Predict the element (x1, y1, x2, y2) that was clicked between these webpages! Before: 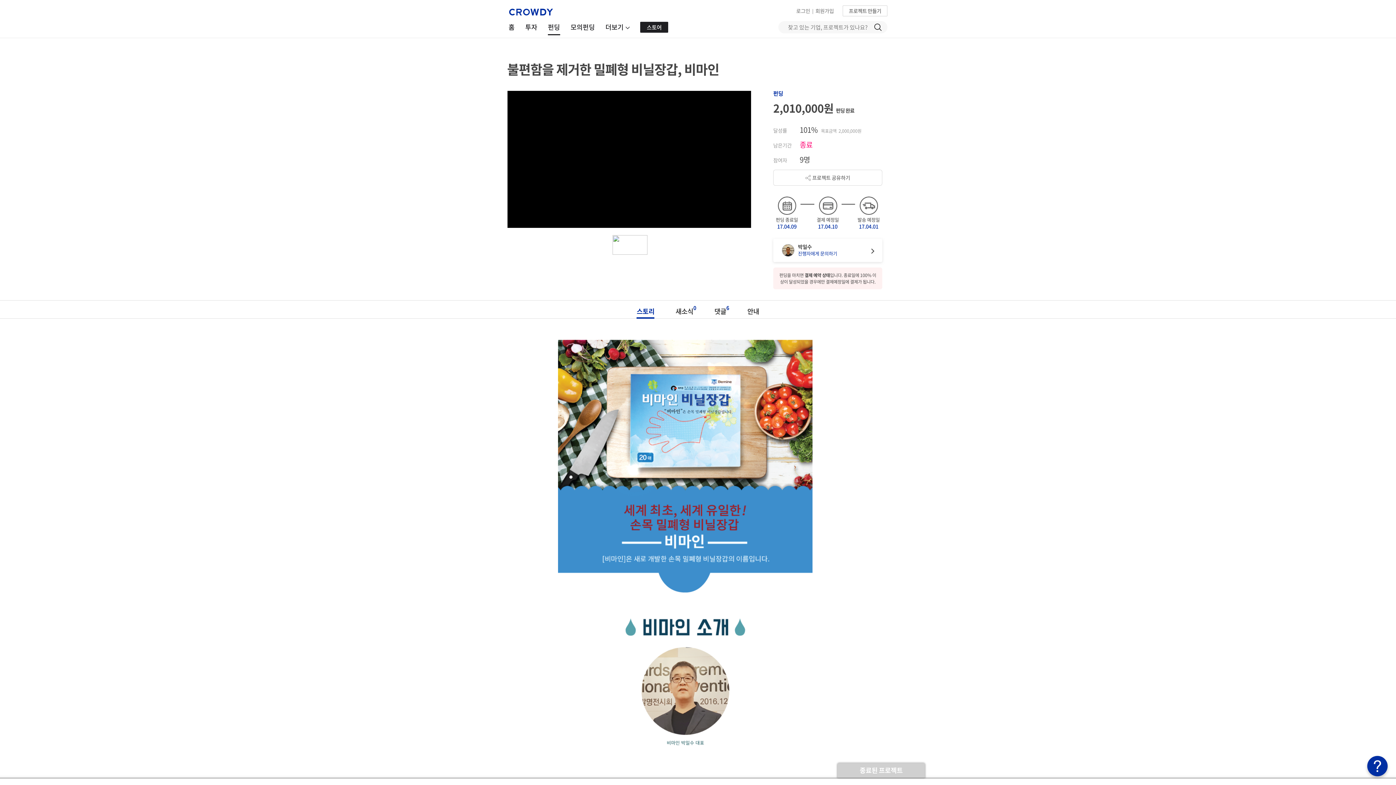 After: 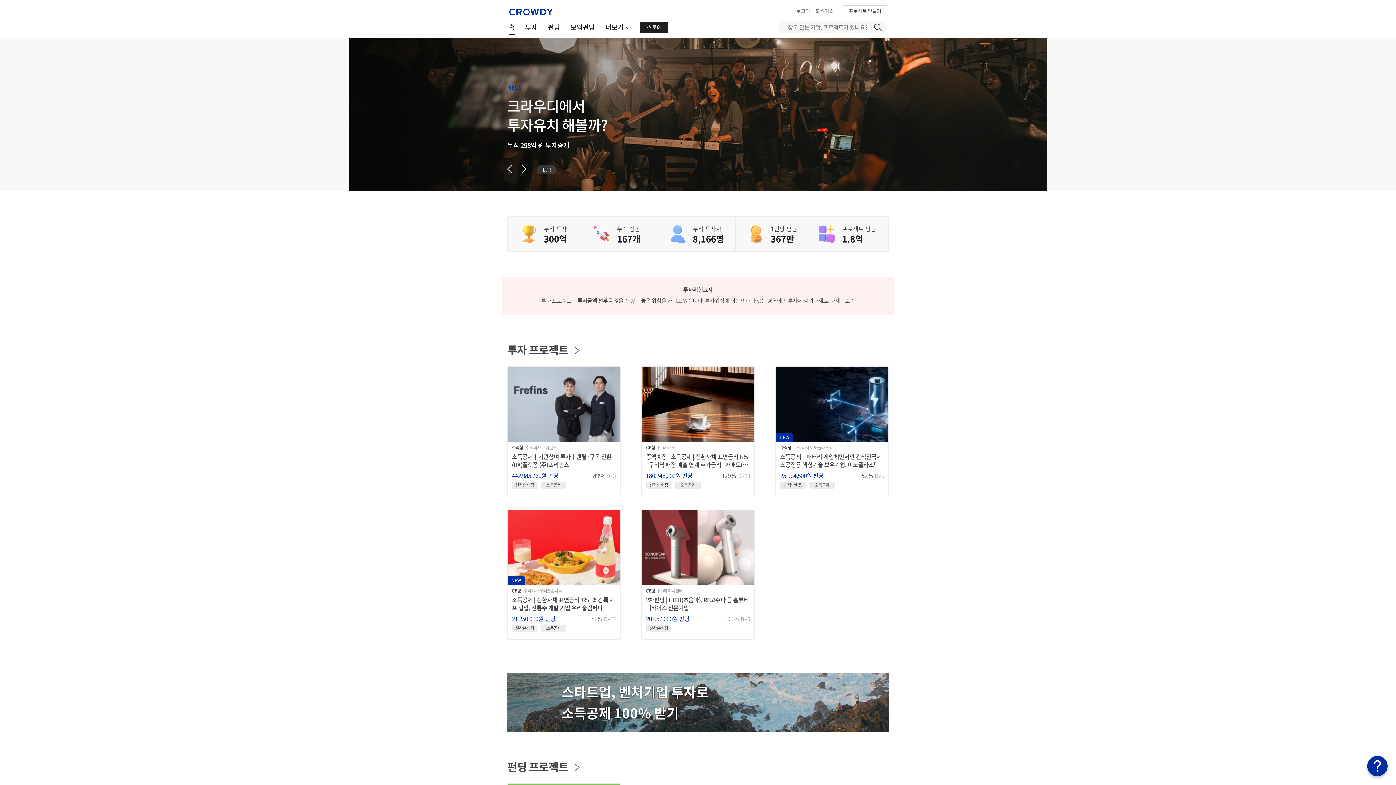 Action: bbox: (508, 0, 553, 15)